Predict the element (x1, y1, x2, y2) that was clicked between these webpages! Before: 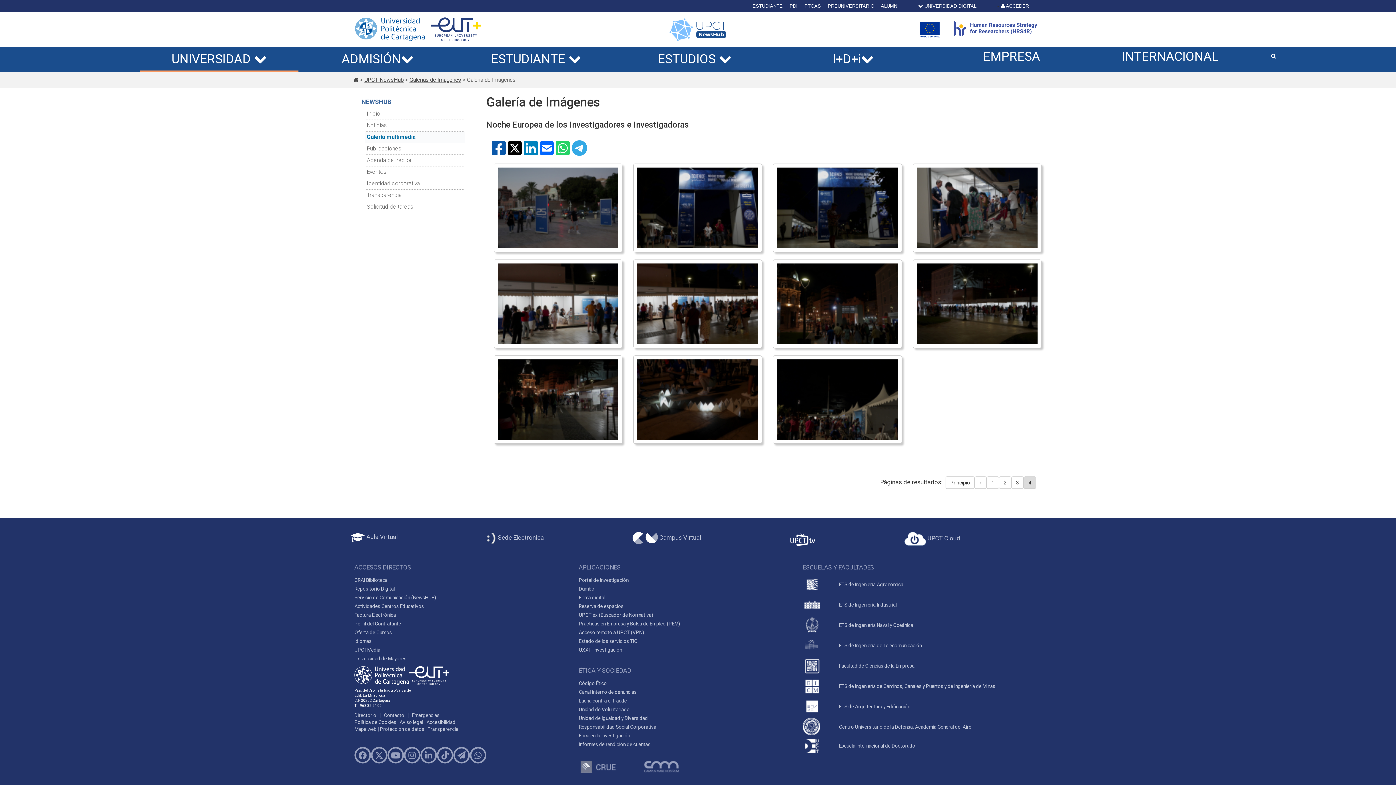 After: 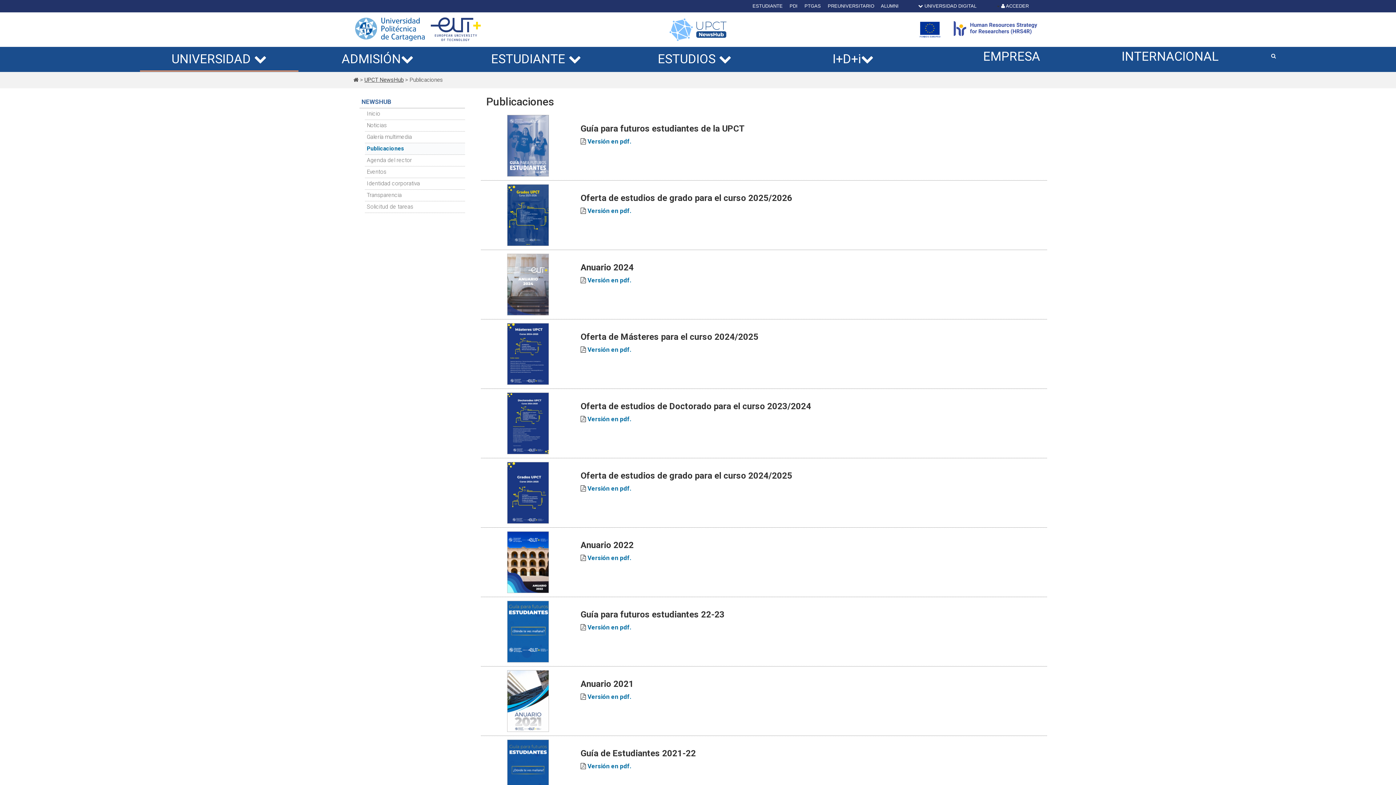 Action: bbox: (366, 145, 401, 152) label: Publicaciones